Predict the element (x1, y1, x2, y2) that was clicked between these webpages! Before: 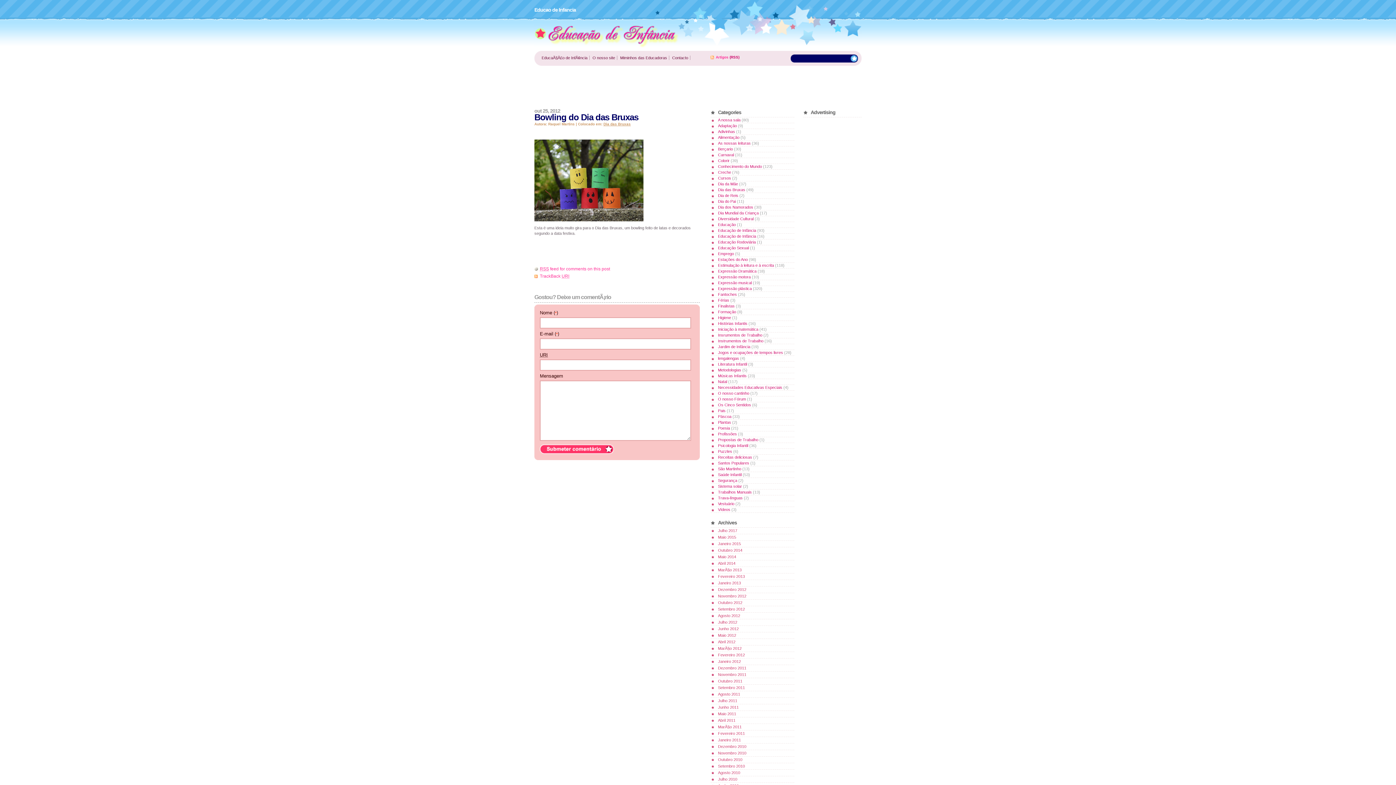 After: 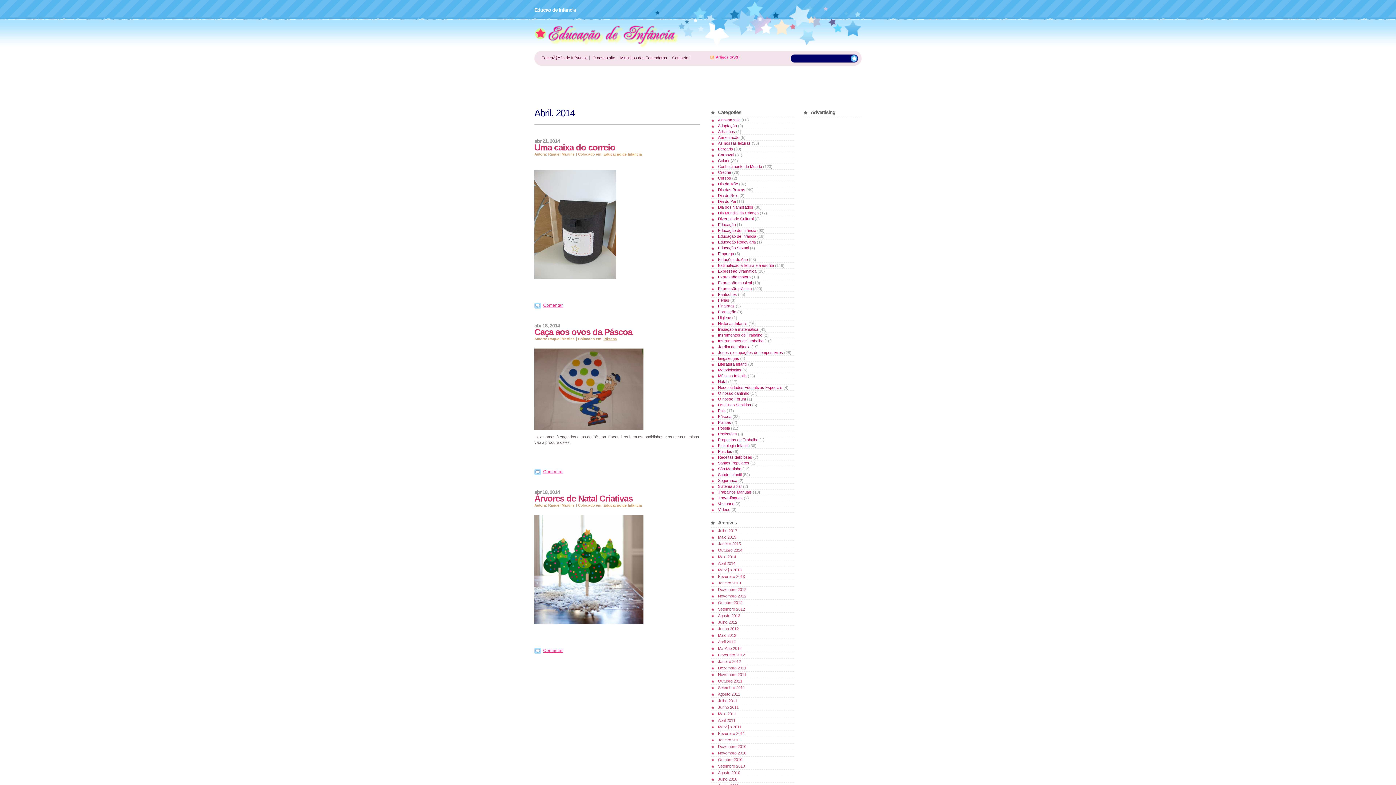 Action: label: Abril 2014 bbox: (718, 561, 735, 565)